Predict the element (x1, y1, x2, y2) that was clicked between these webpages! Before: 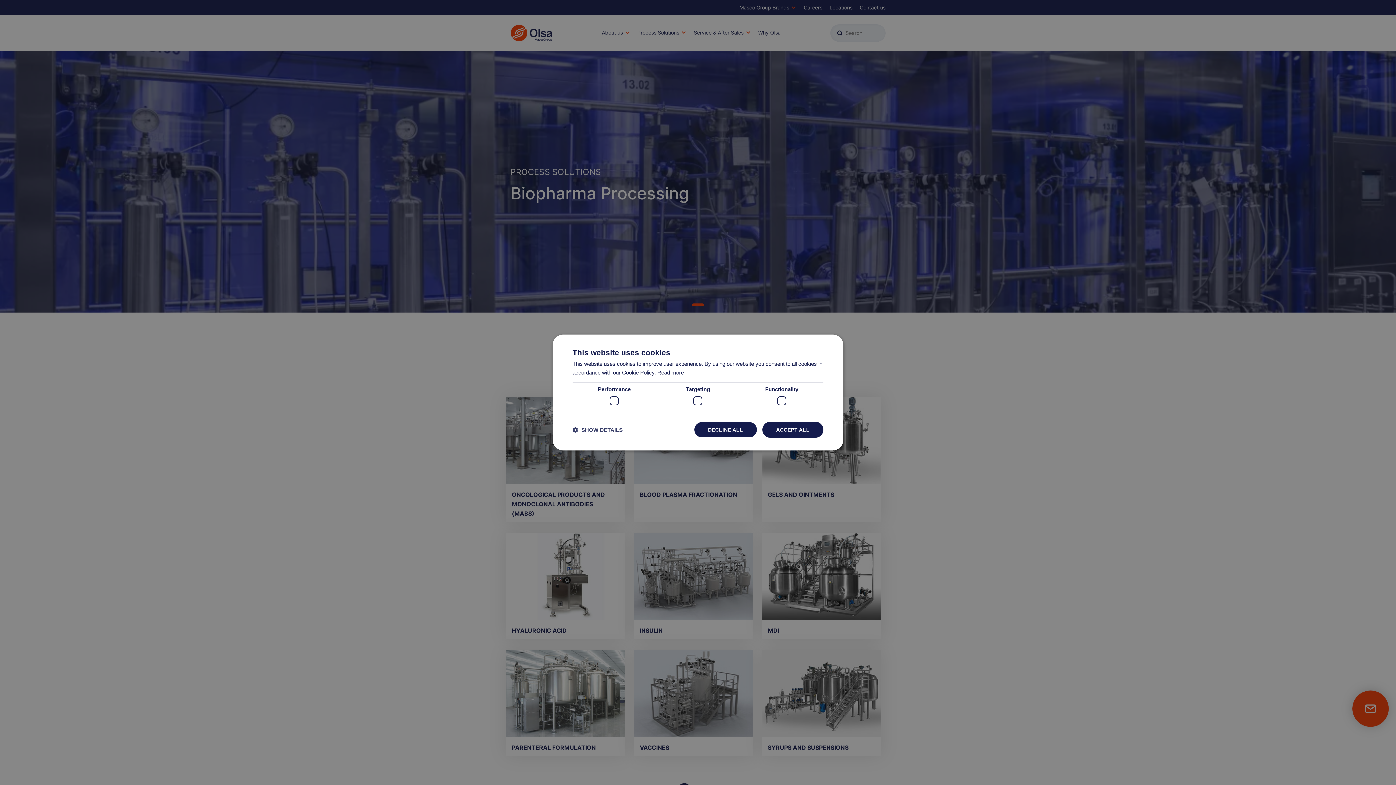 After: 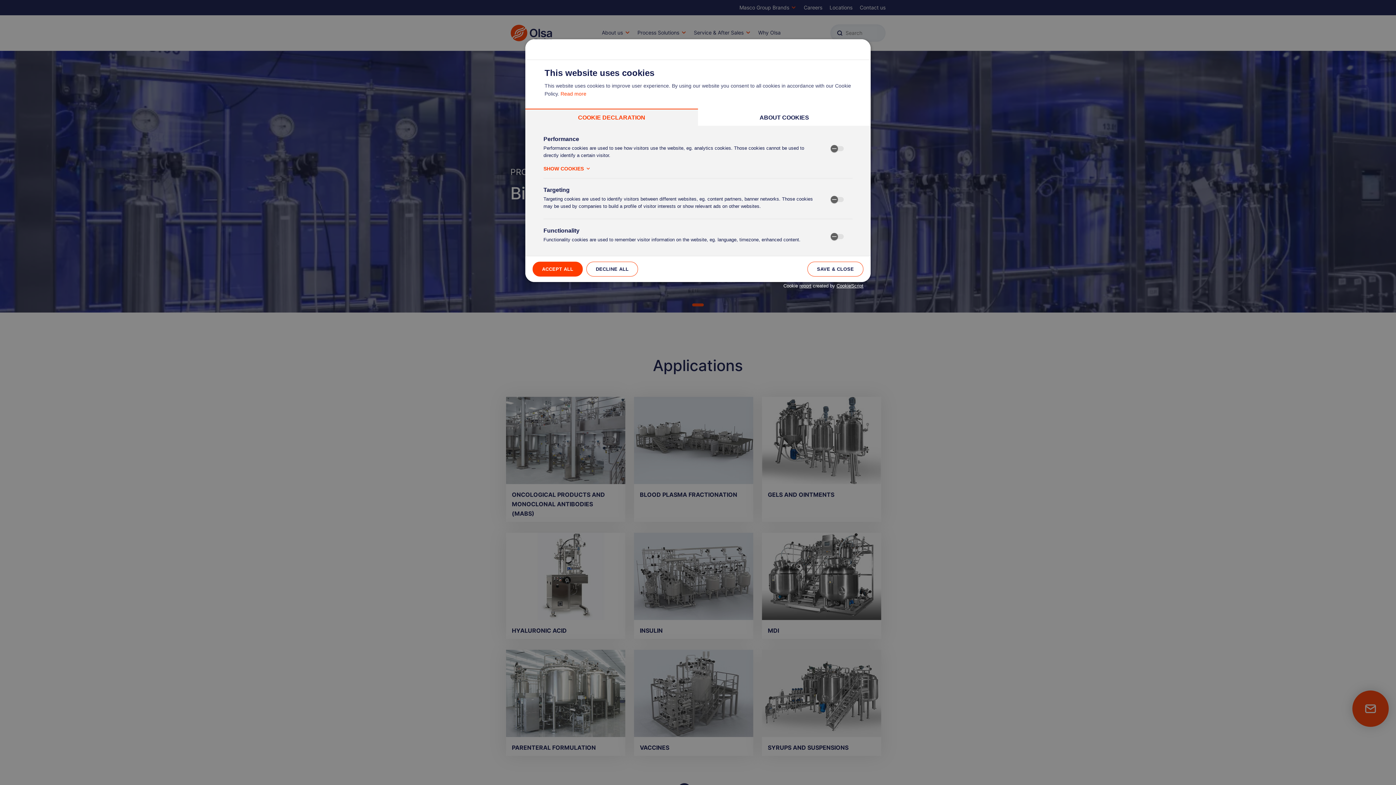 Action: bbox: (572, 426, 622, 433) label:  SHOW DETAILS